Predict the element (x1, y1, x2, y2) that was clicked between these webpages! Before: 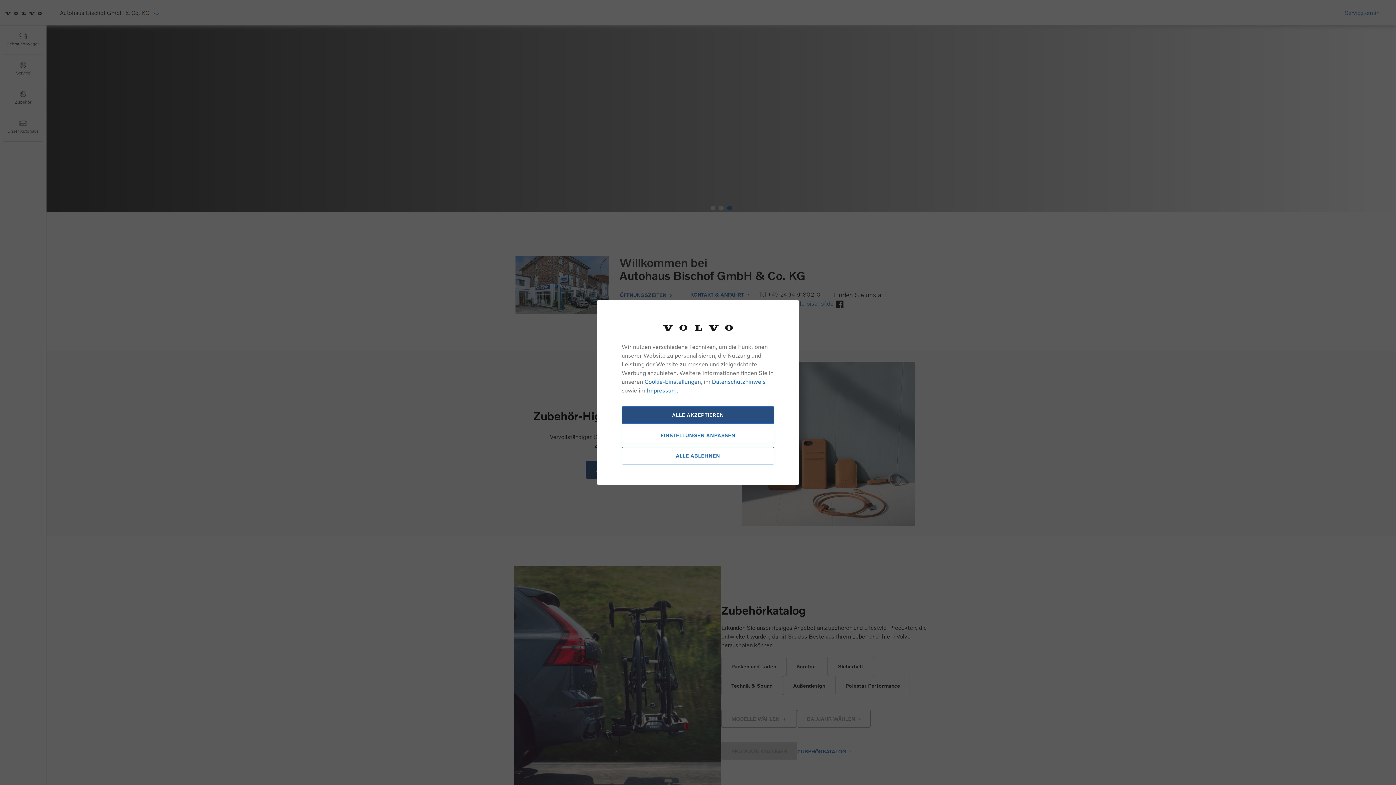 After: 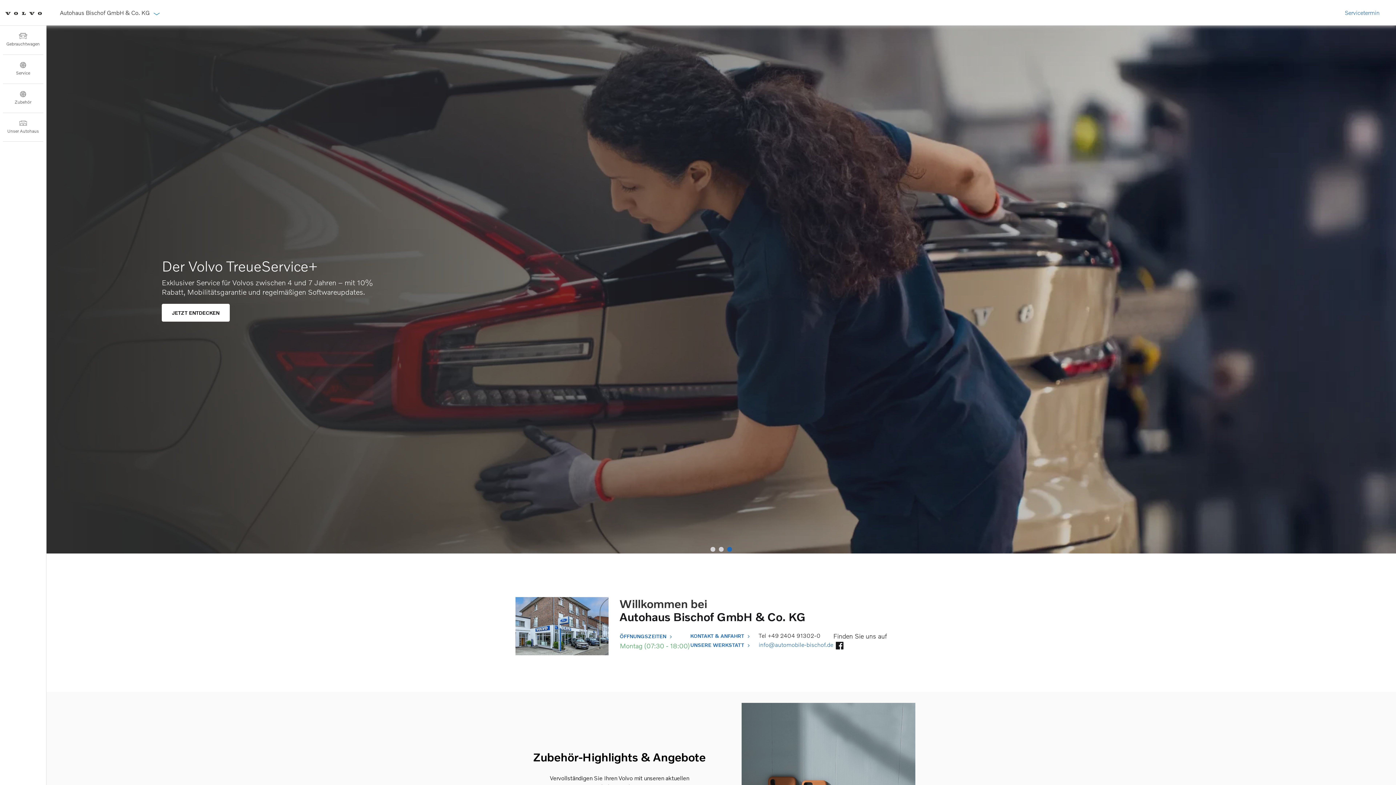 Action: label: ALLE ABLEHNEN bbox: (621, 447, 774, 464)